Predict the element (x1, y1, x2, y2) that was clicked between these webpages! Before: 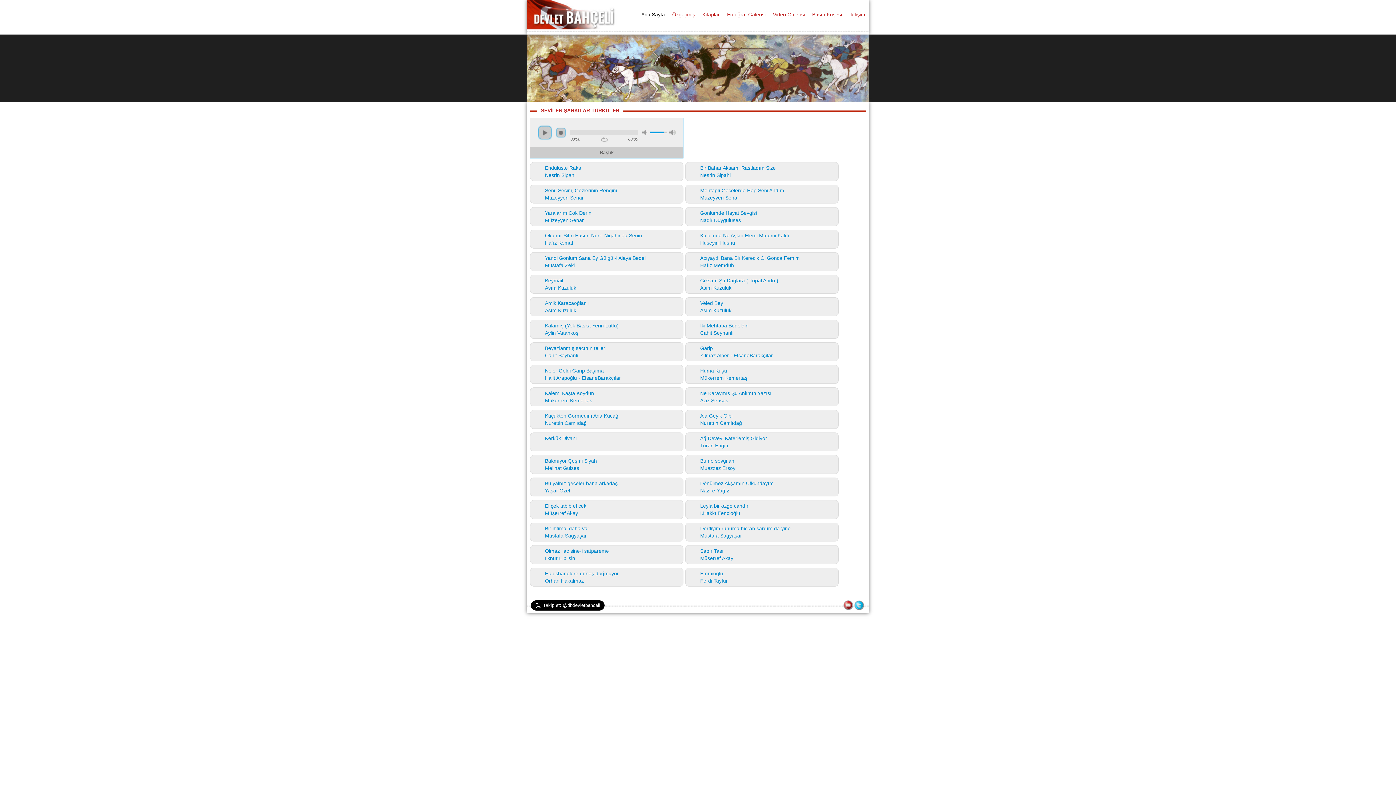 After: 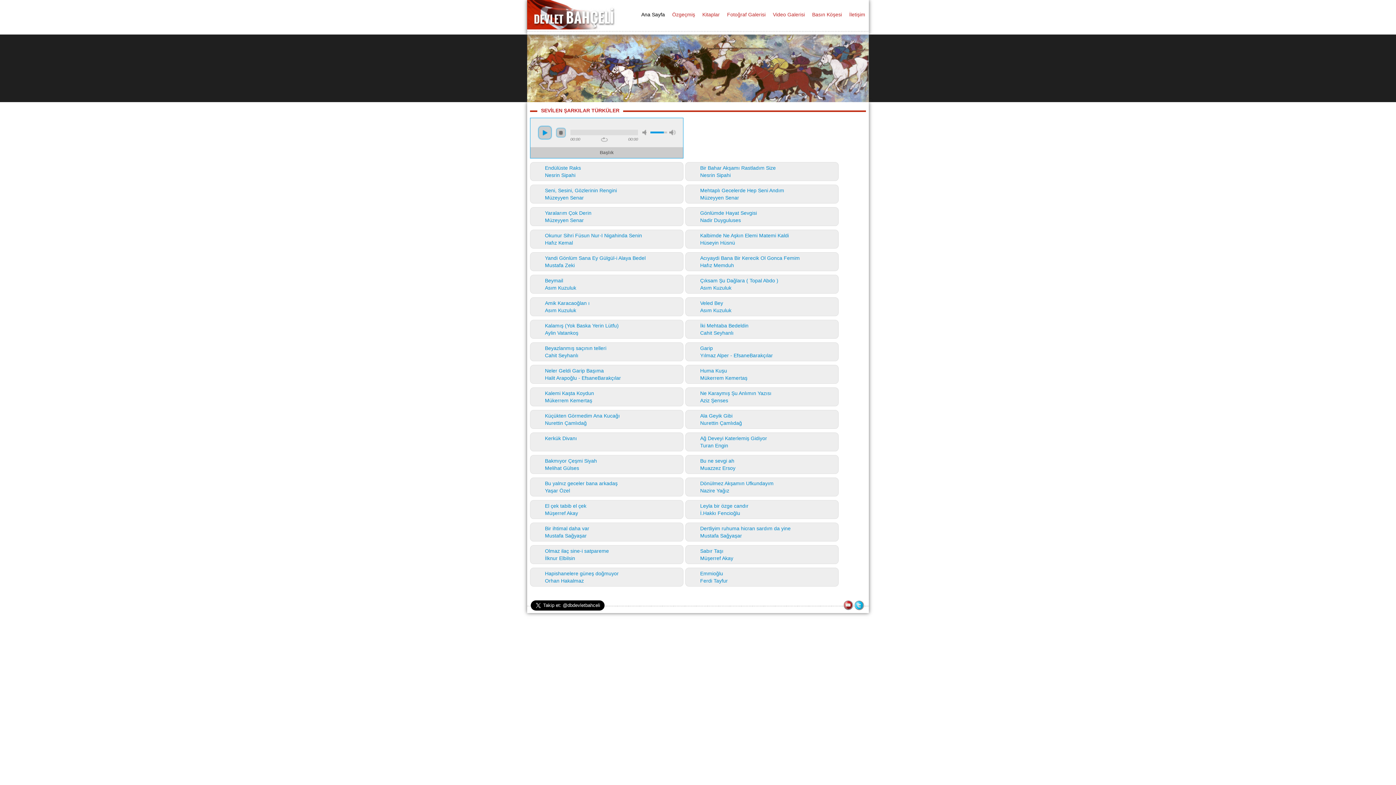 Action: bbox: (537, 125, 552, 140) label: play